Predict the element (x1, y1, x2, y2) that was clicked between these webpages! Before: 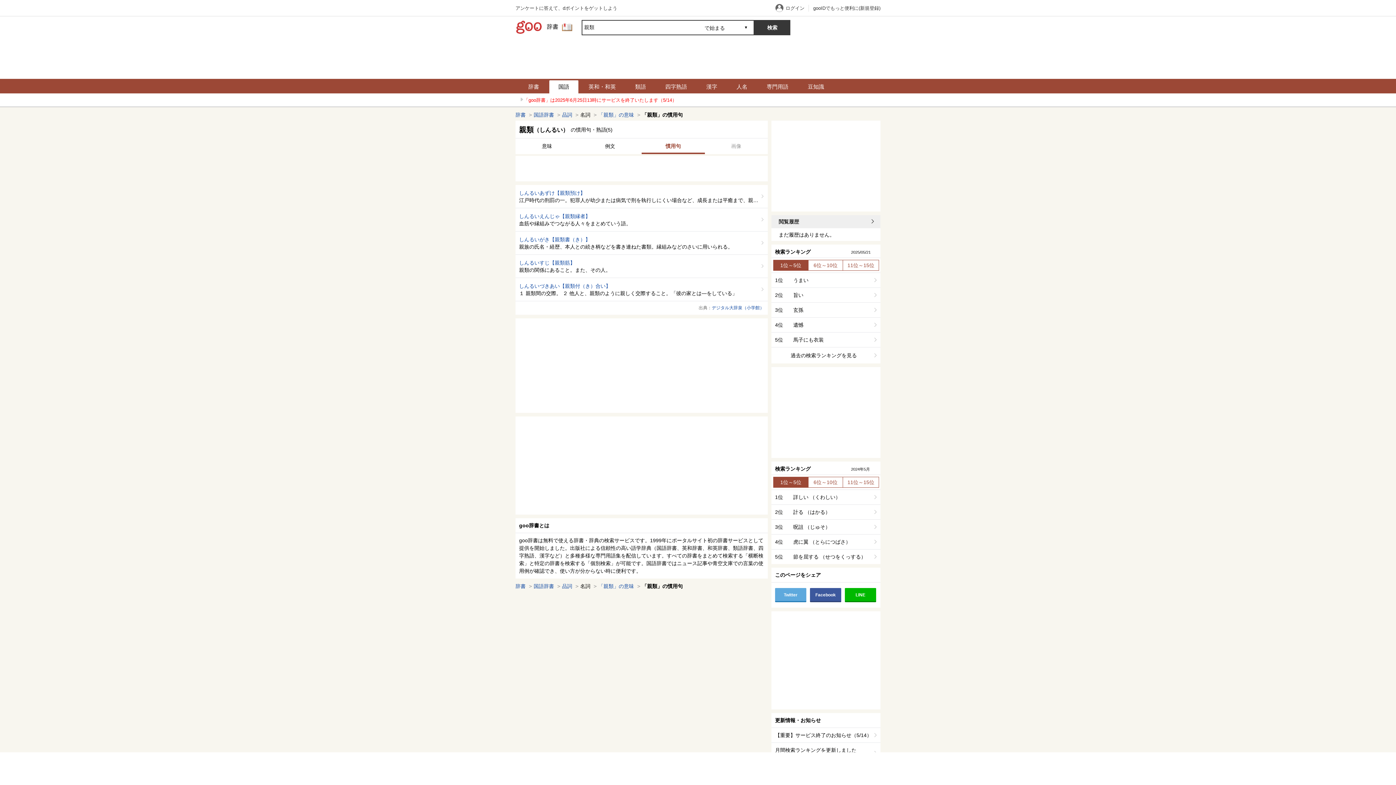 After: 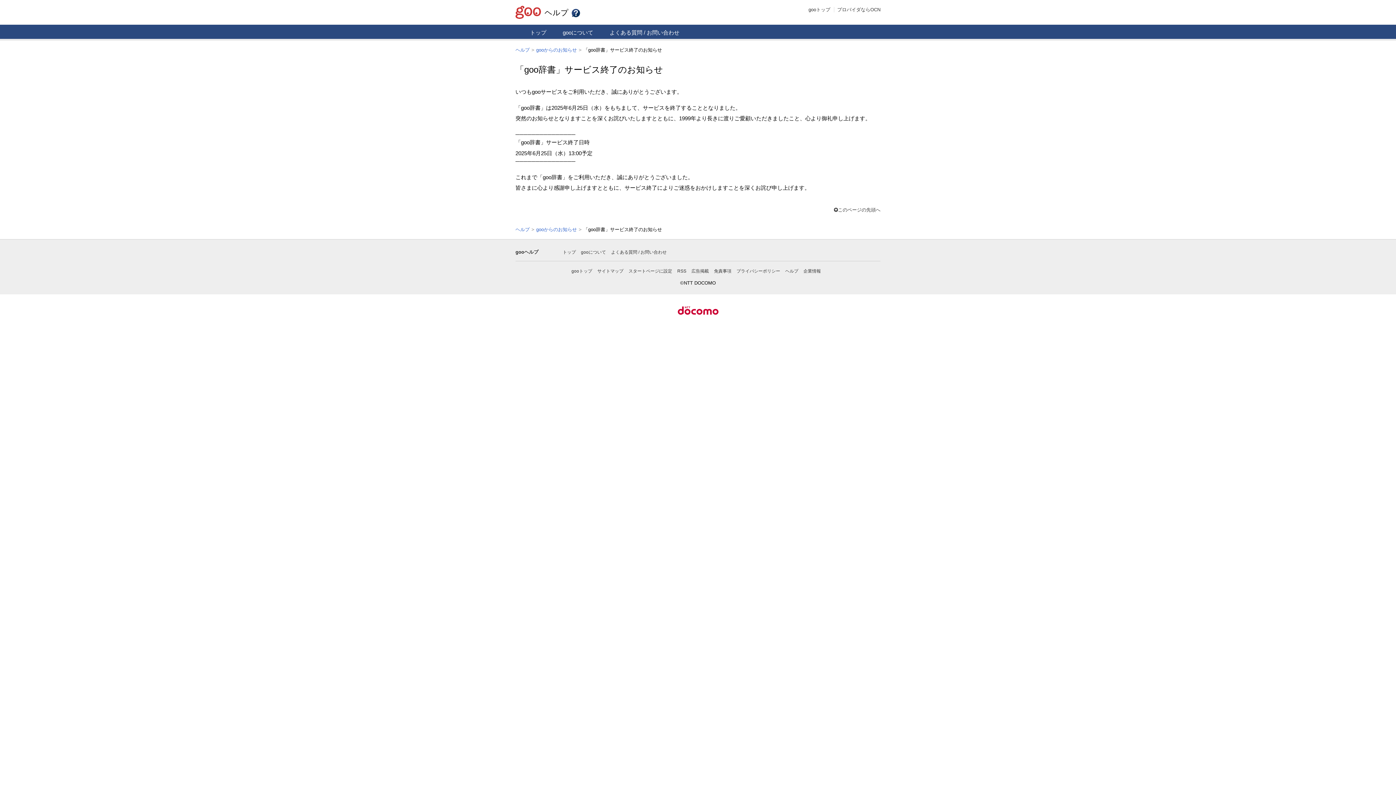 Action: label: 【重要】サービス終了のお知らせ（5/14） bbox: (771, 728, 880, 743)